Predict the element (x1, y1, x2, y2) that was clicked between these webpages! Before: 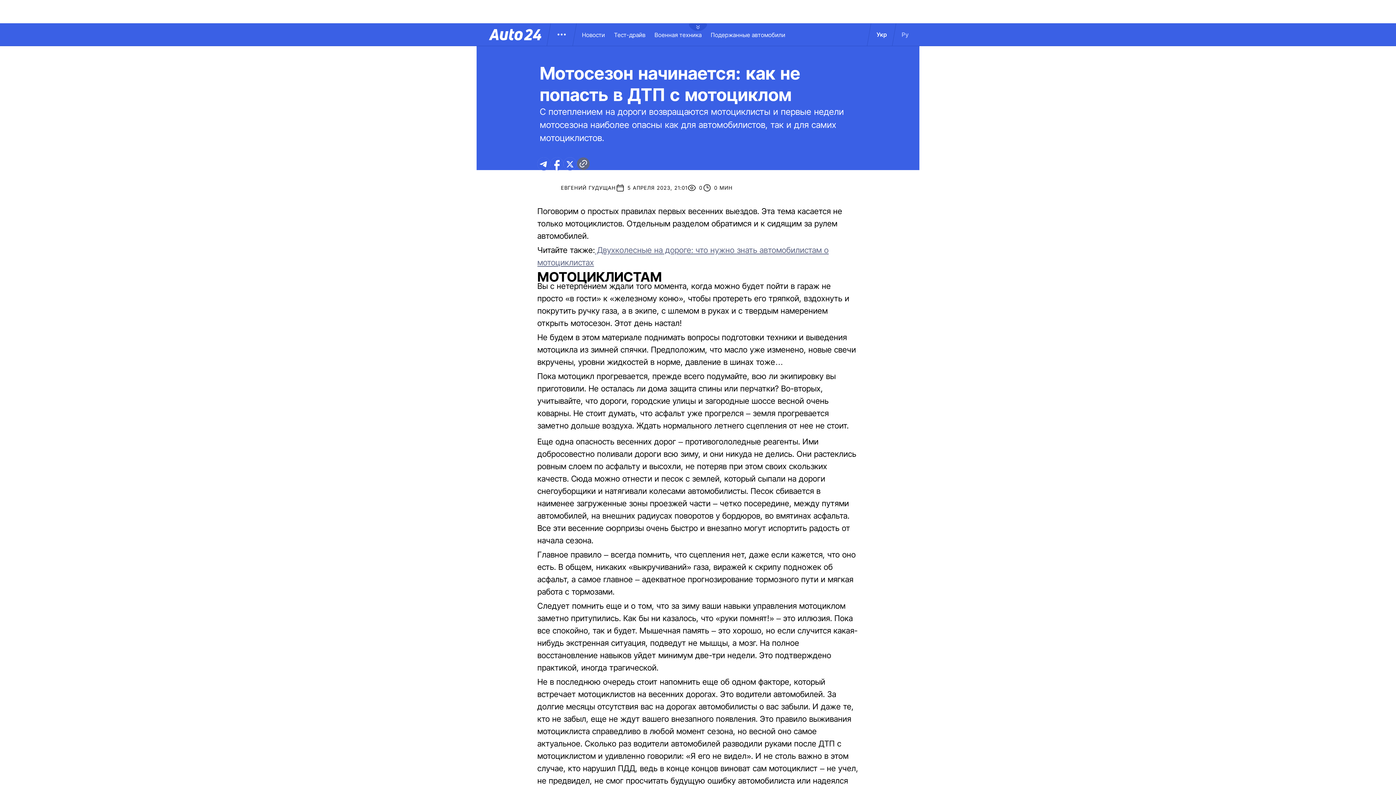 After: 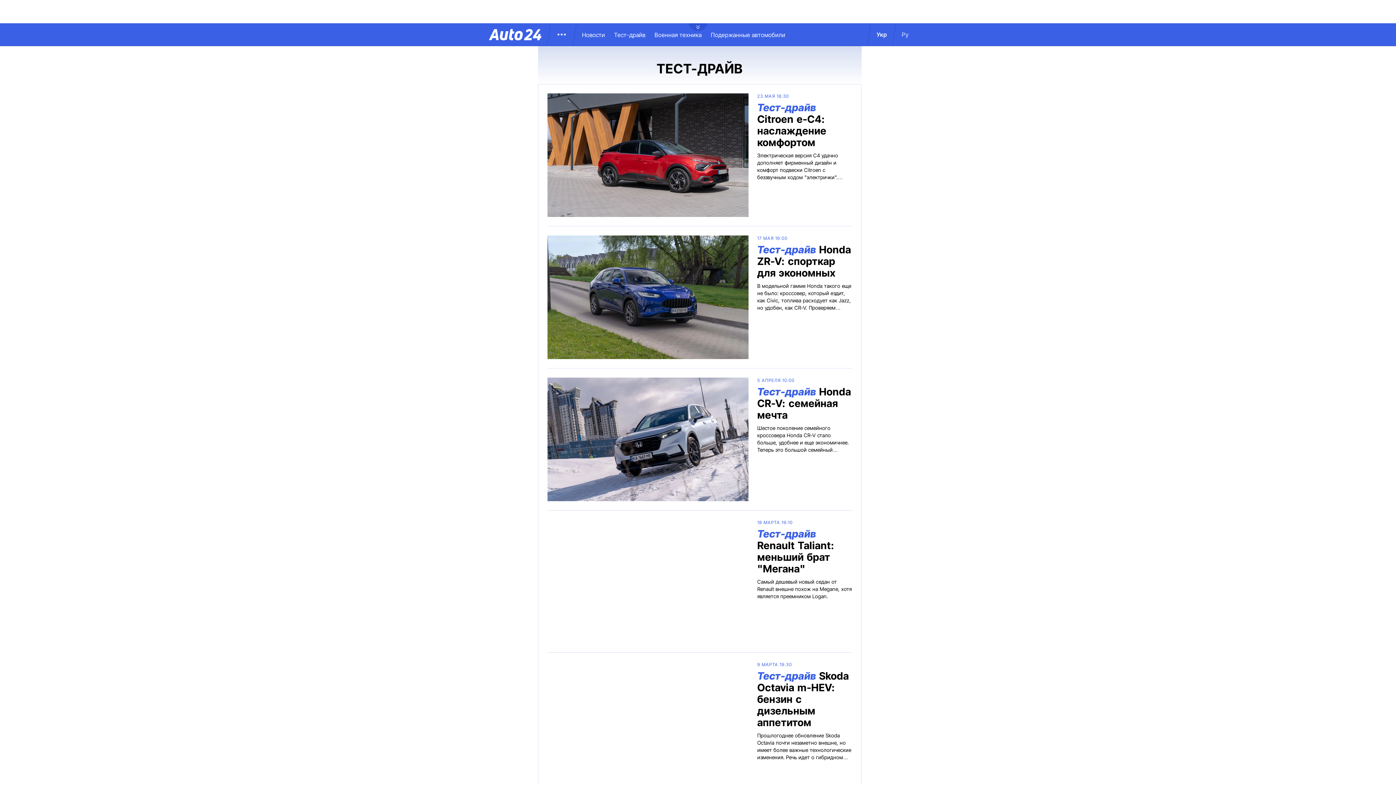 Action: bbox: (614, 31, 654, 38) label: Тест-драйв